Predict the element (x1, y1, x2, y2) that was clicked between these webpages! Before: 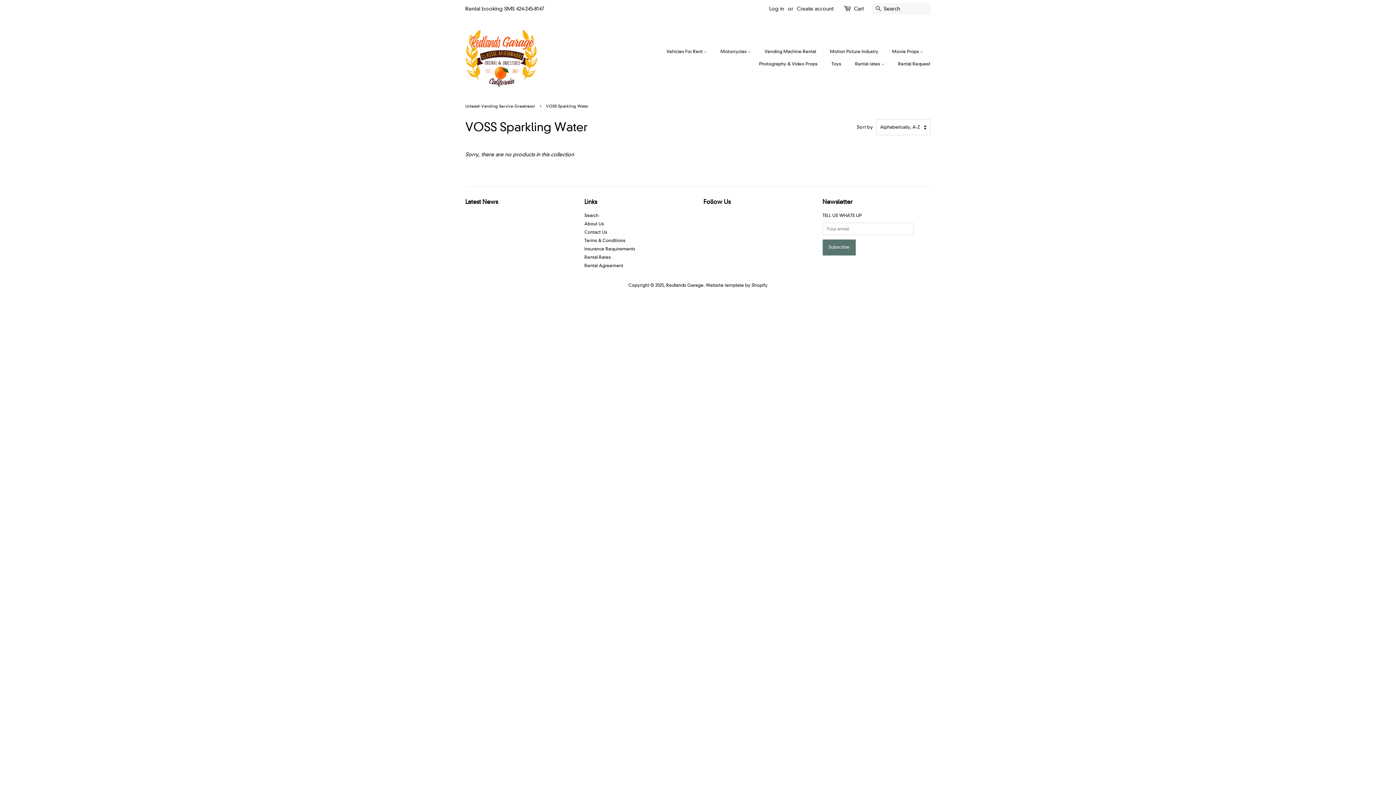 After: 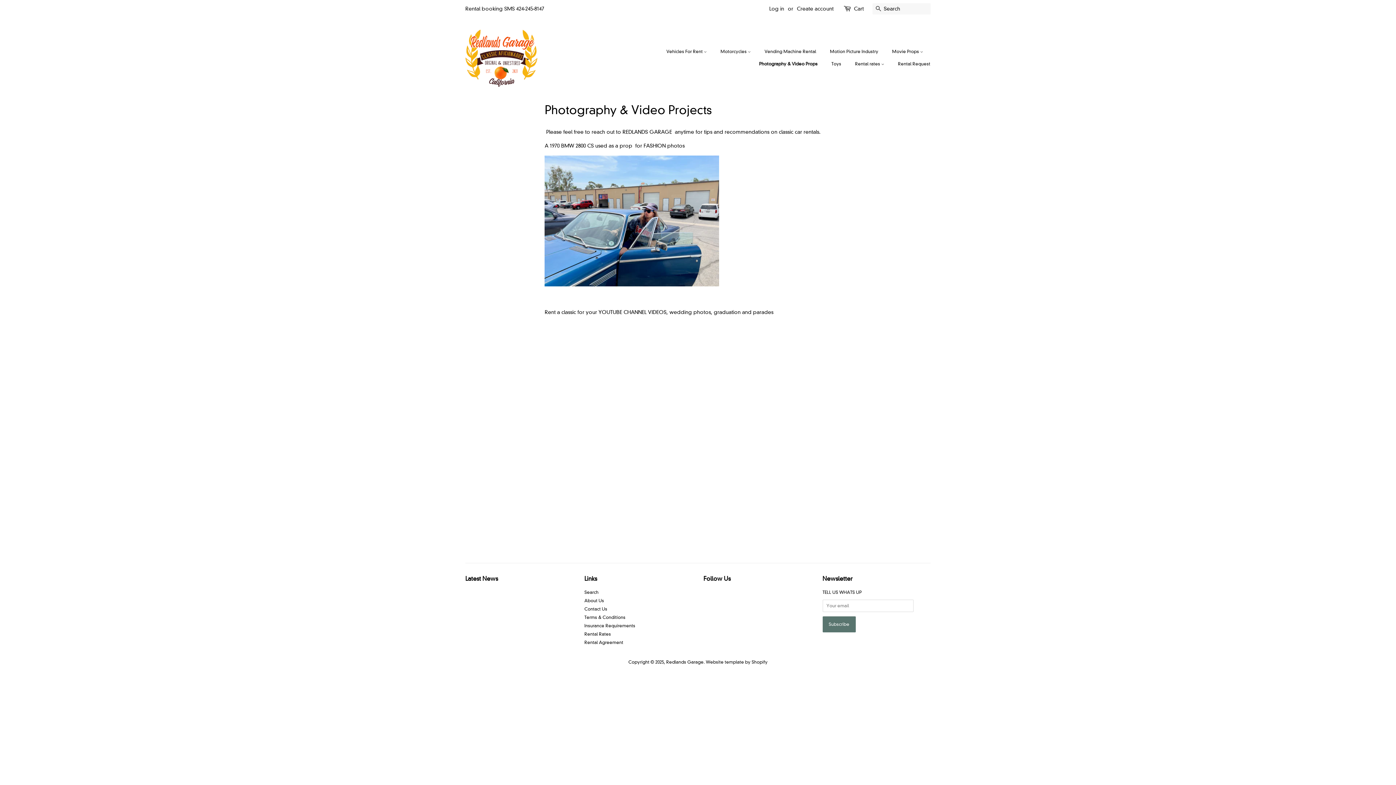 Action: label: Photography & Video Props bbox: (753, 57, 825, 70)